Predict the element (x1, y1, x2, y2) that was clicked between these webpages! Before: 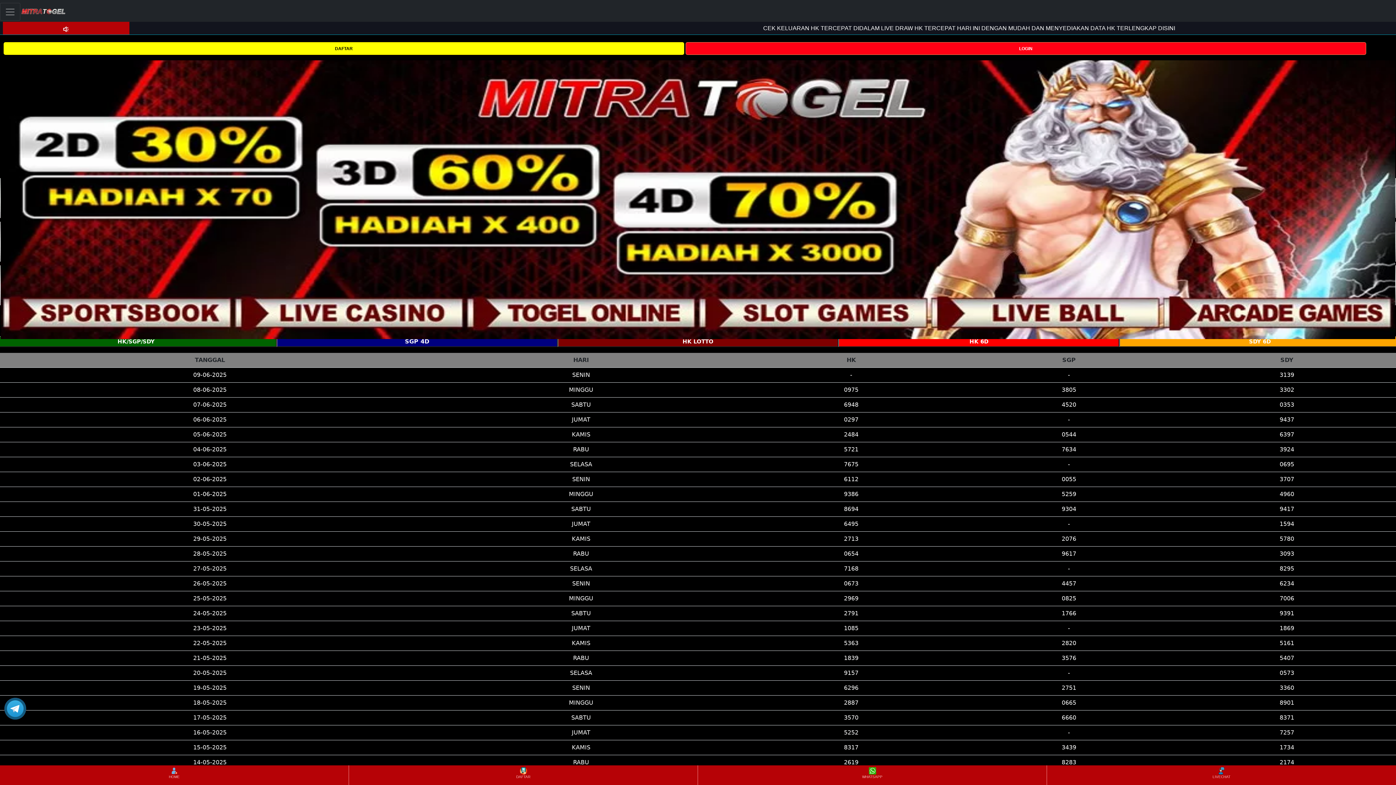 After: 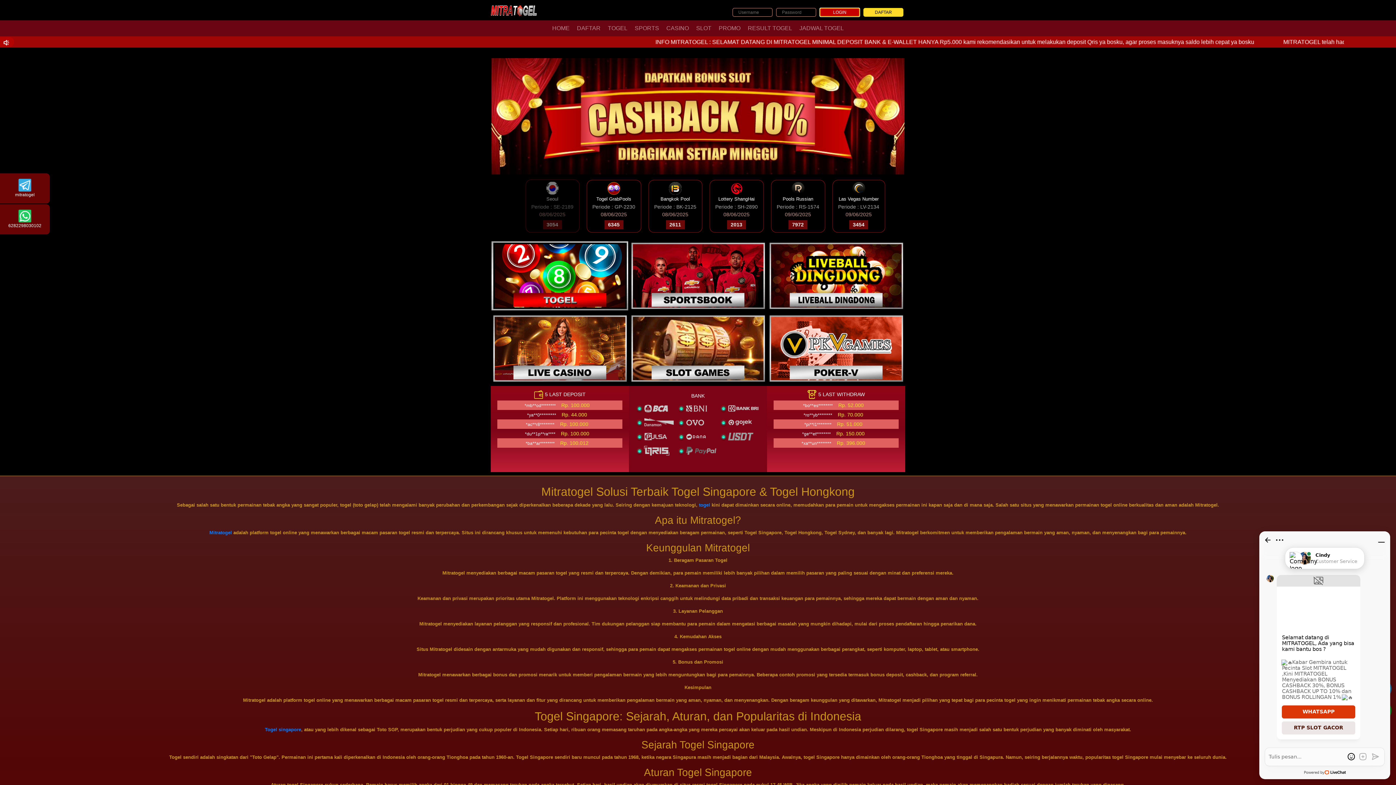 Action: label: HOME bbox: (0, 766, 348, 784)